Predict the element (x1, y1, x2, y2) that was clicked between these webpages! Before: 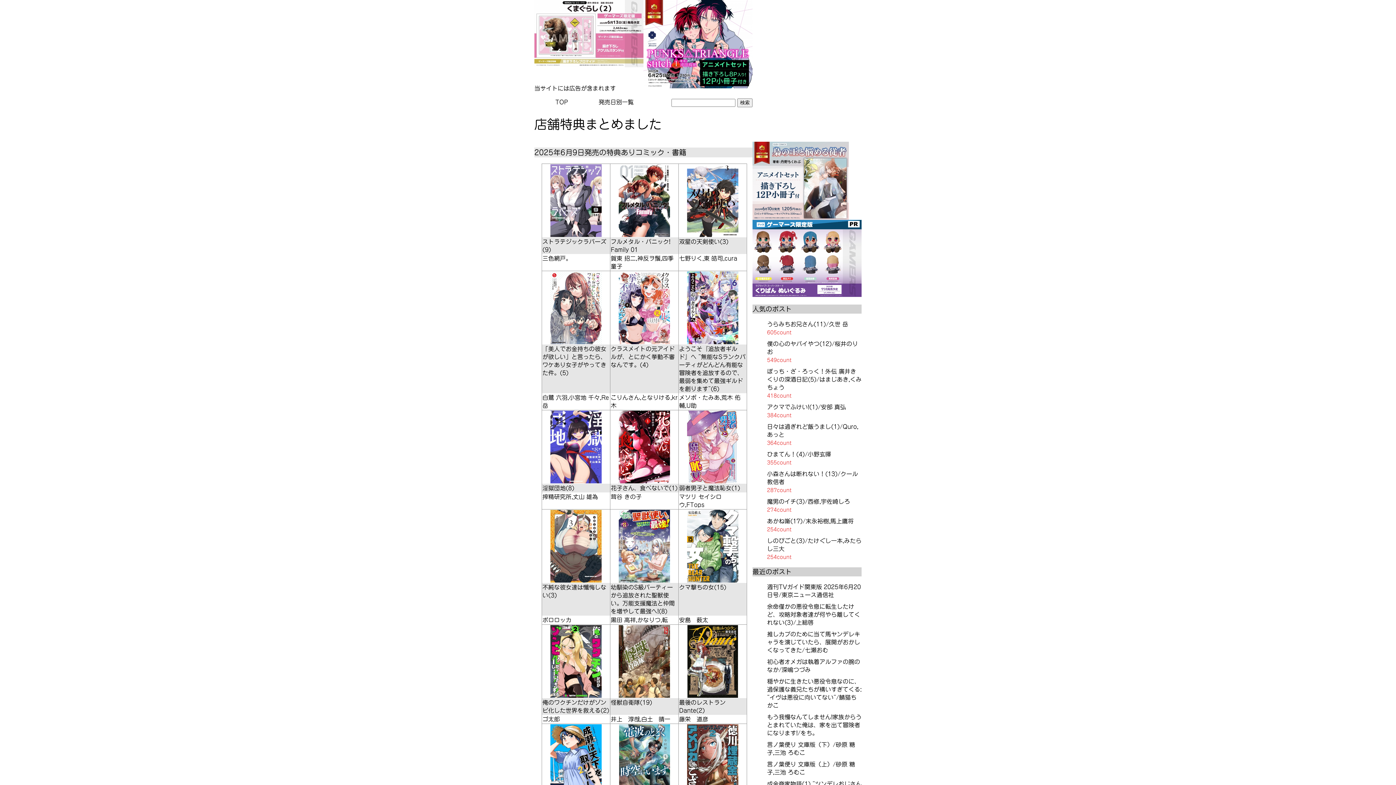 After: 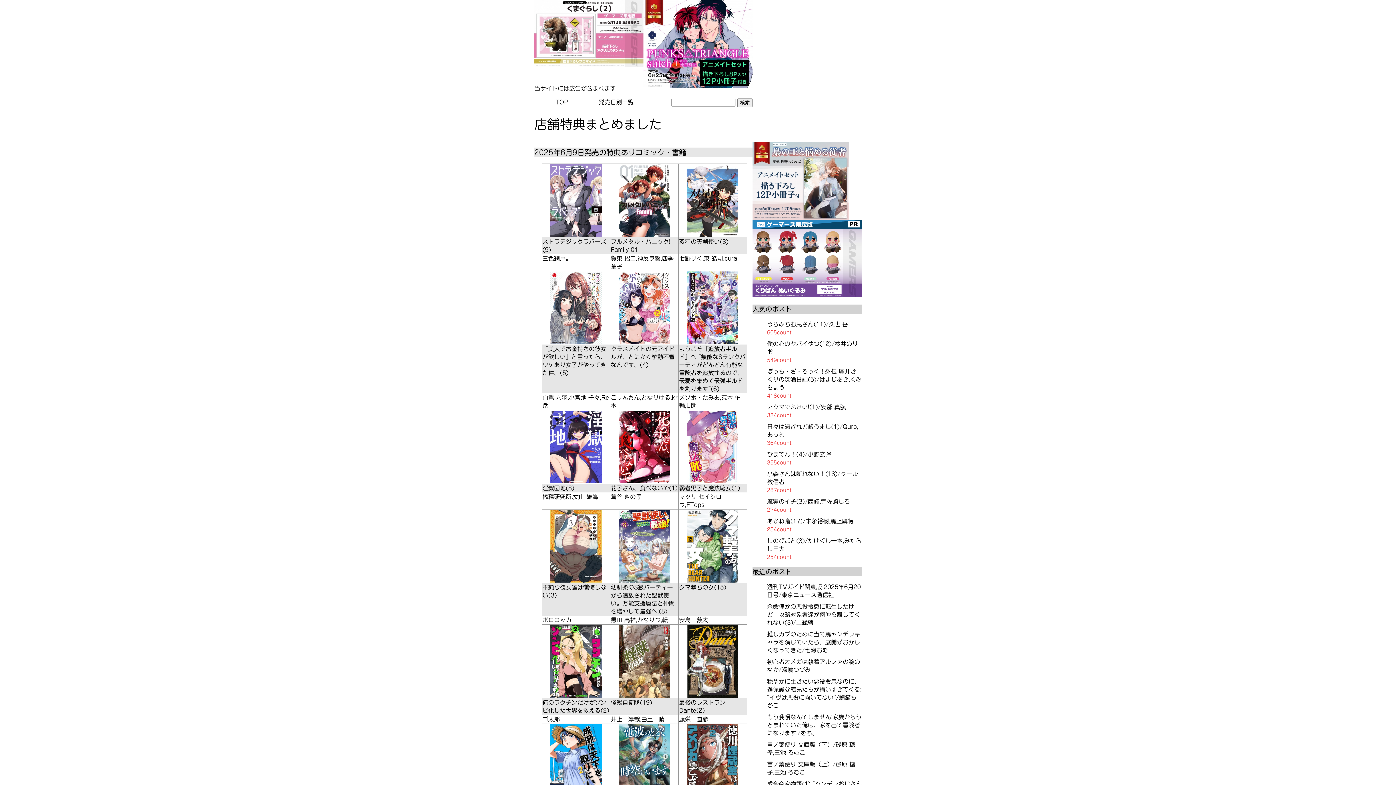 Action: bbox: (679, 164, 746, 237)